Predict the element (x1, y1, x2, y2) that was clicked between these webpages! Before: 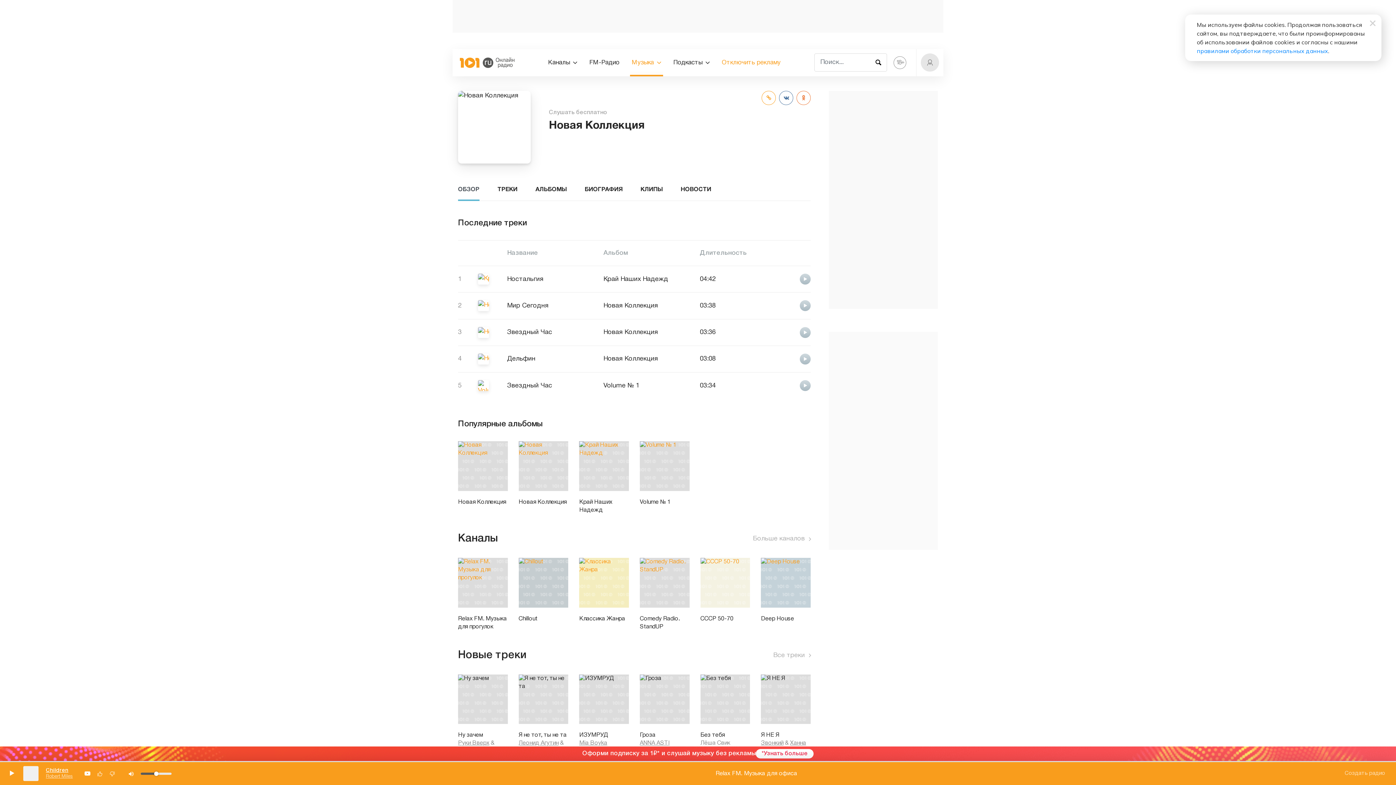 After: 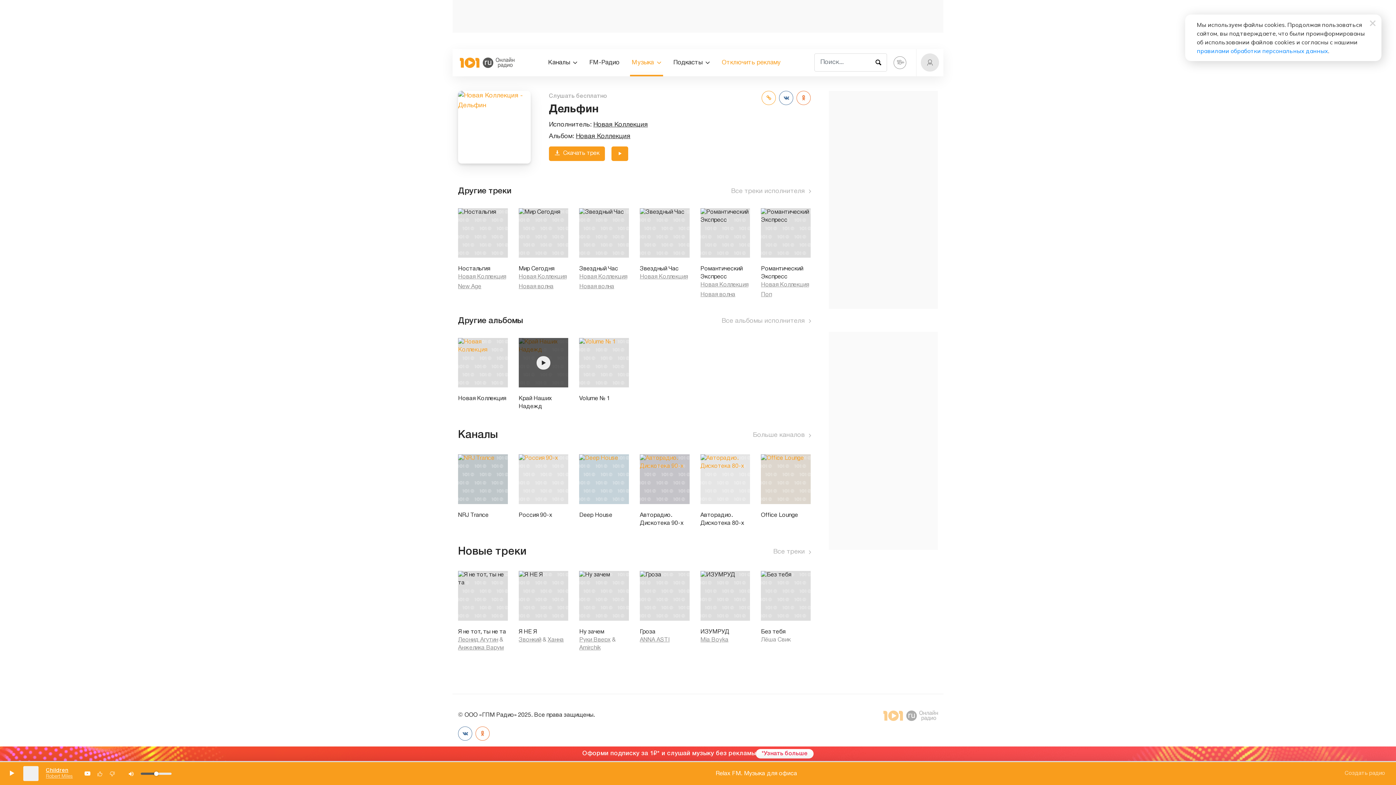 Action: label: Дельфин bbox: (507, 356, 535, 362)